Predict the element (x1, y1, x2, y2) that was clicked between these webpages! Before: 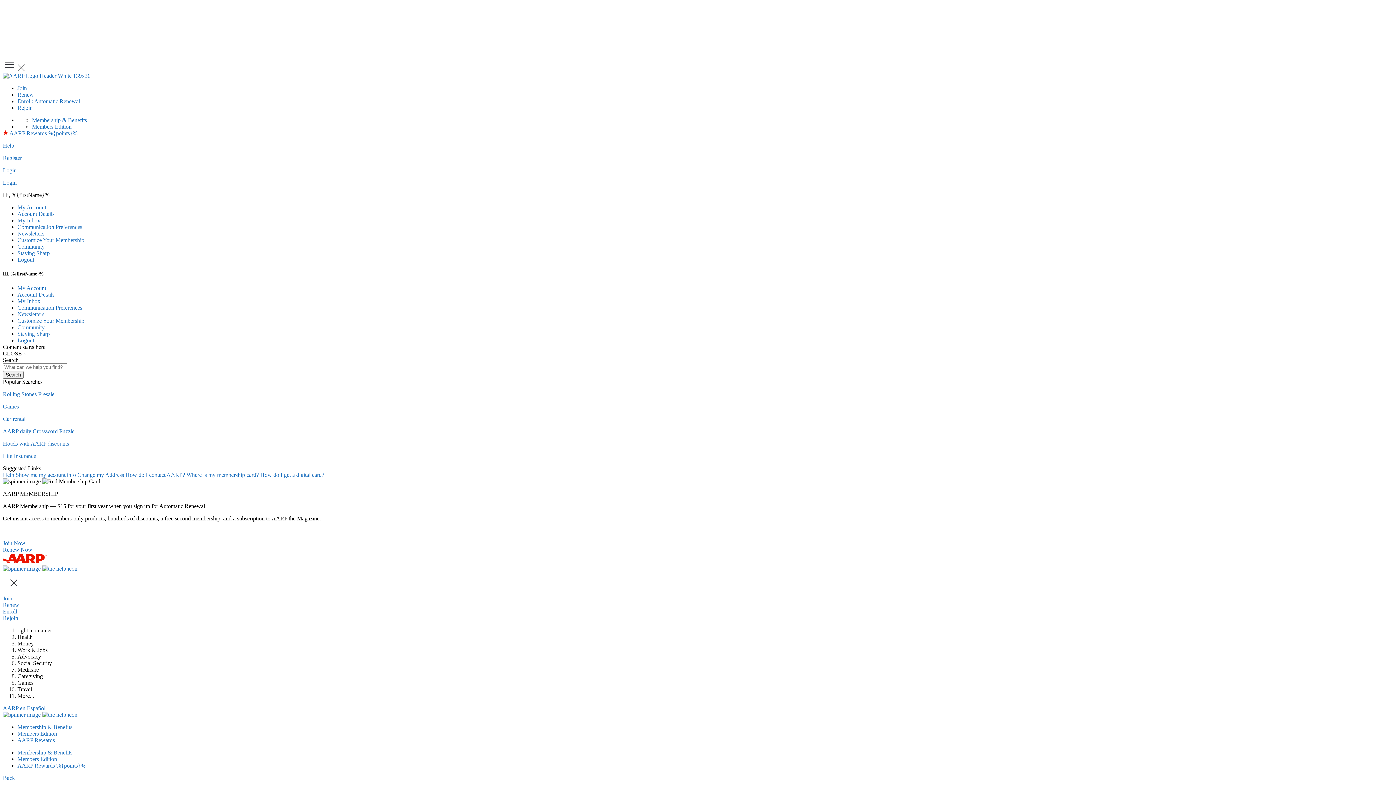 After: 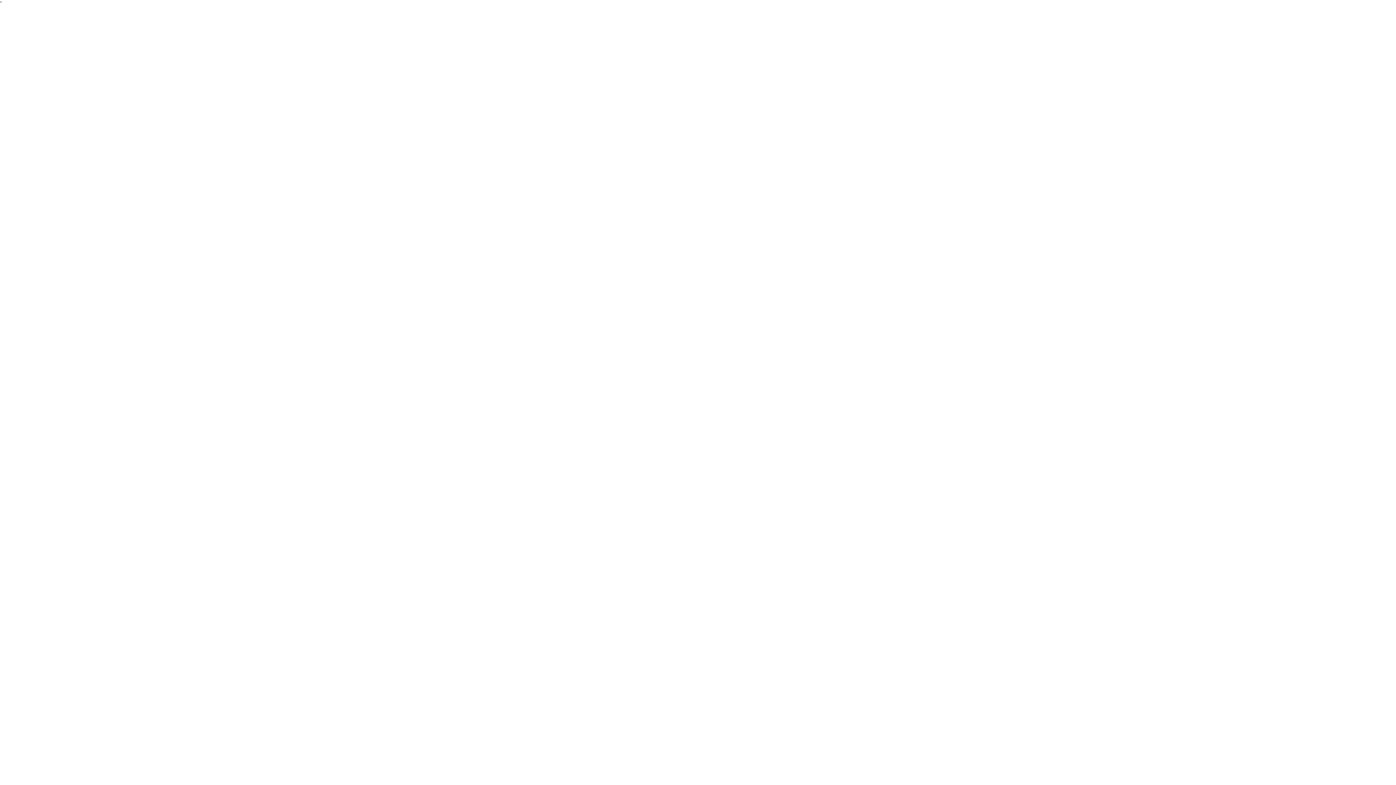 Action: label: Show me my account info  bbox: (15, 472, 77, 478)